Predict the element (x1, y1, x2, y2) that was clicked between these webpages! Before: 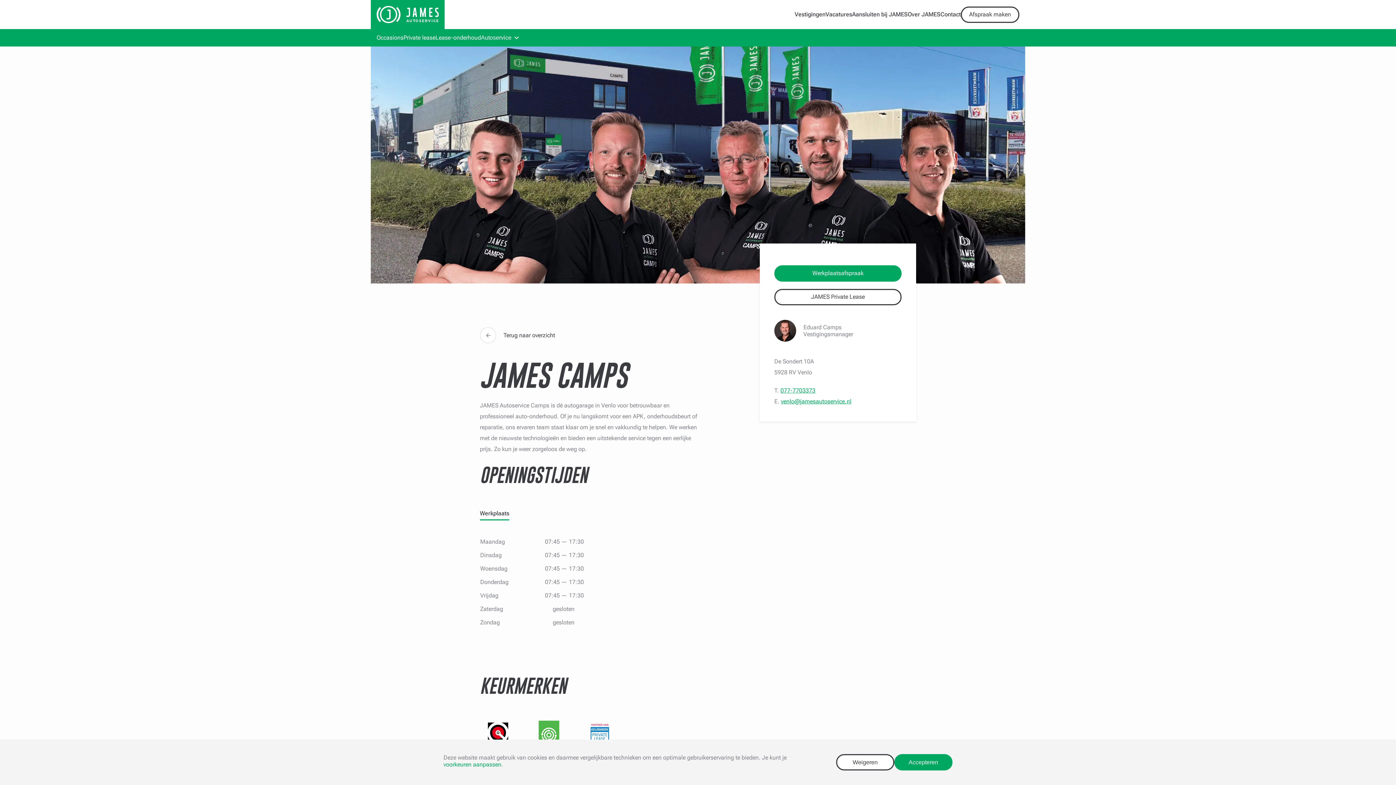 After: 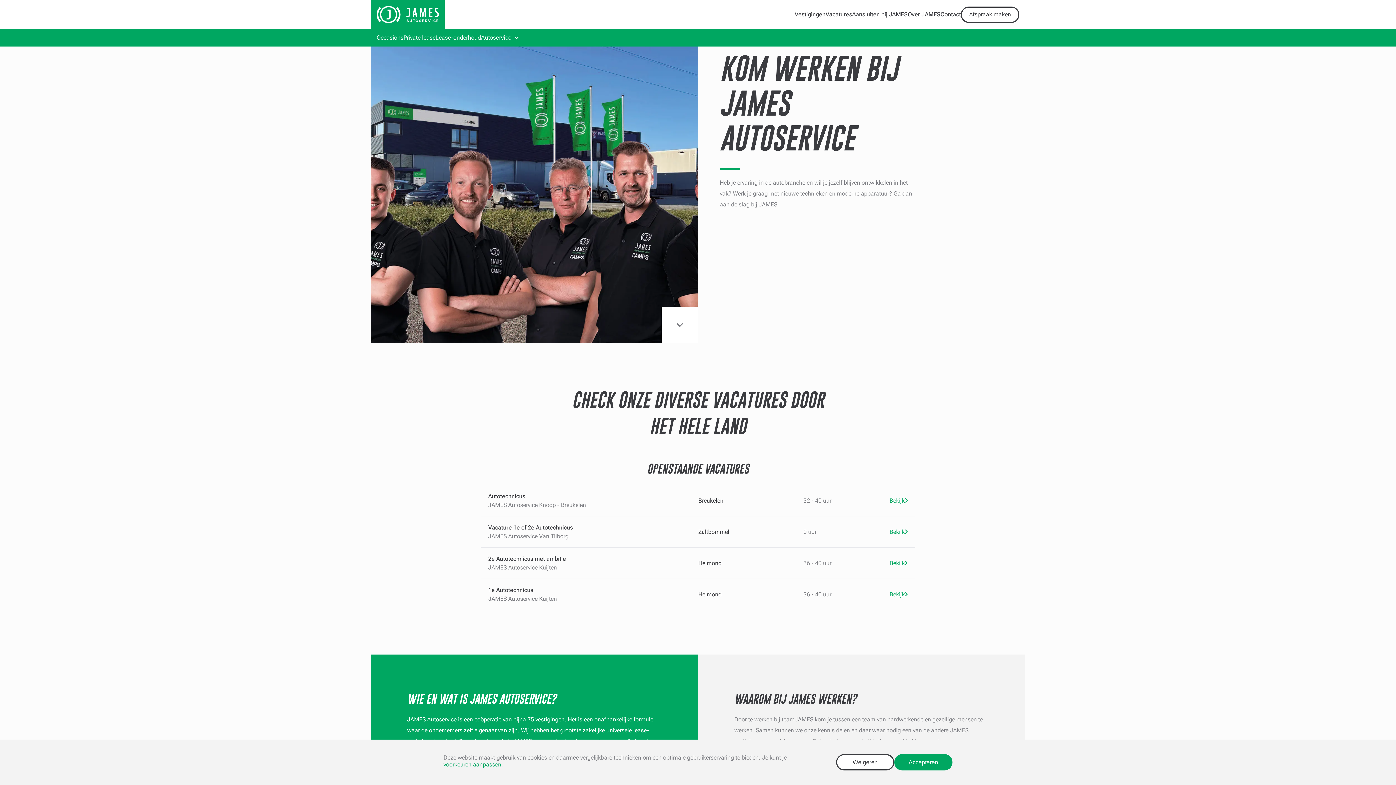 Action: bbox: (825, 10, 852, 18) label: Vacatures